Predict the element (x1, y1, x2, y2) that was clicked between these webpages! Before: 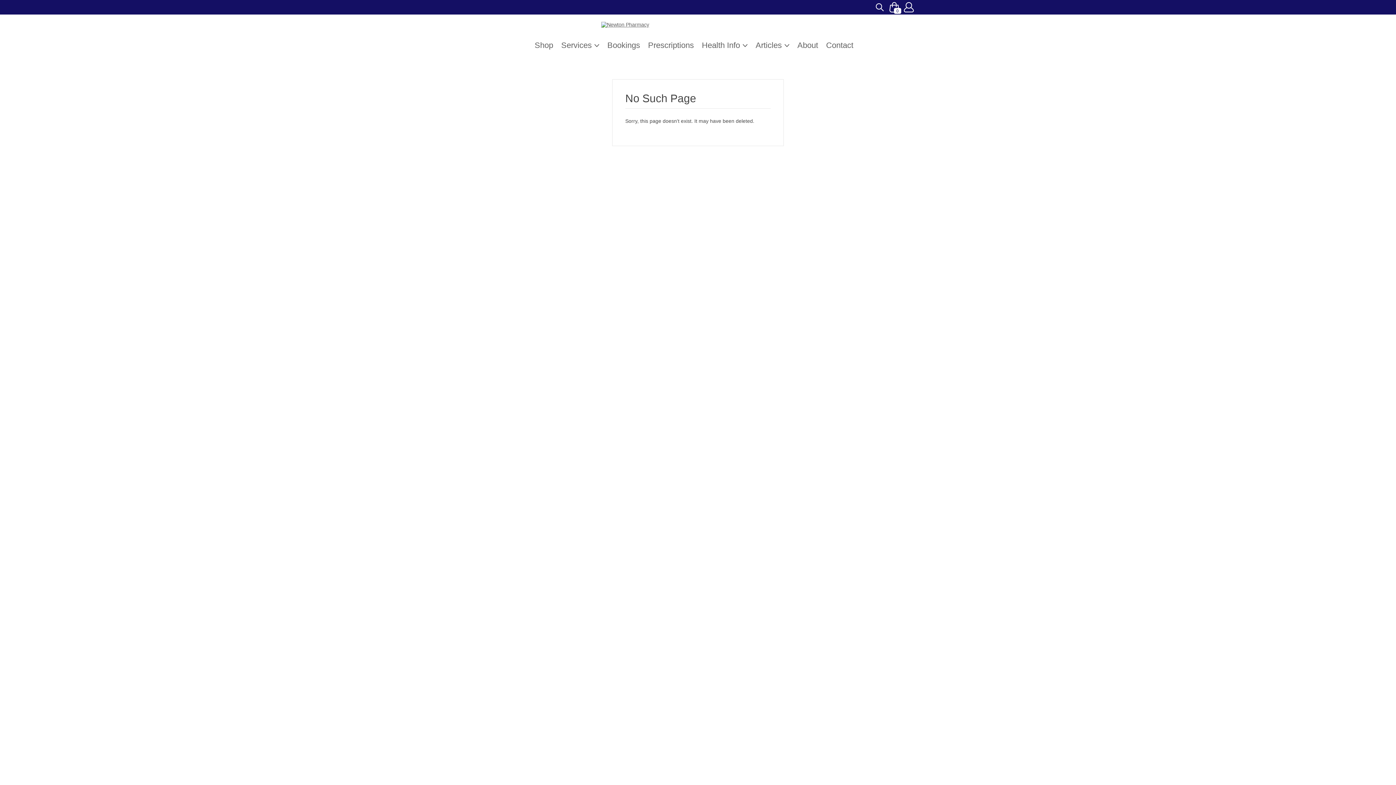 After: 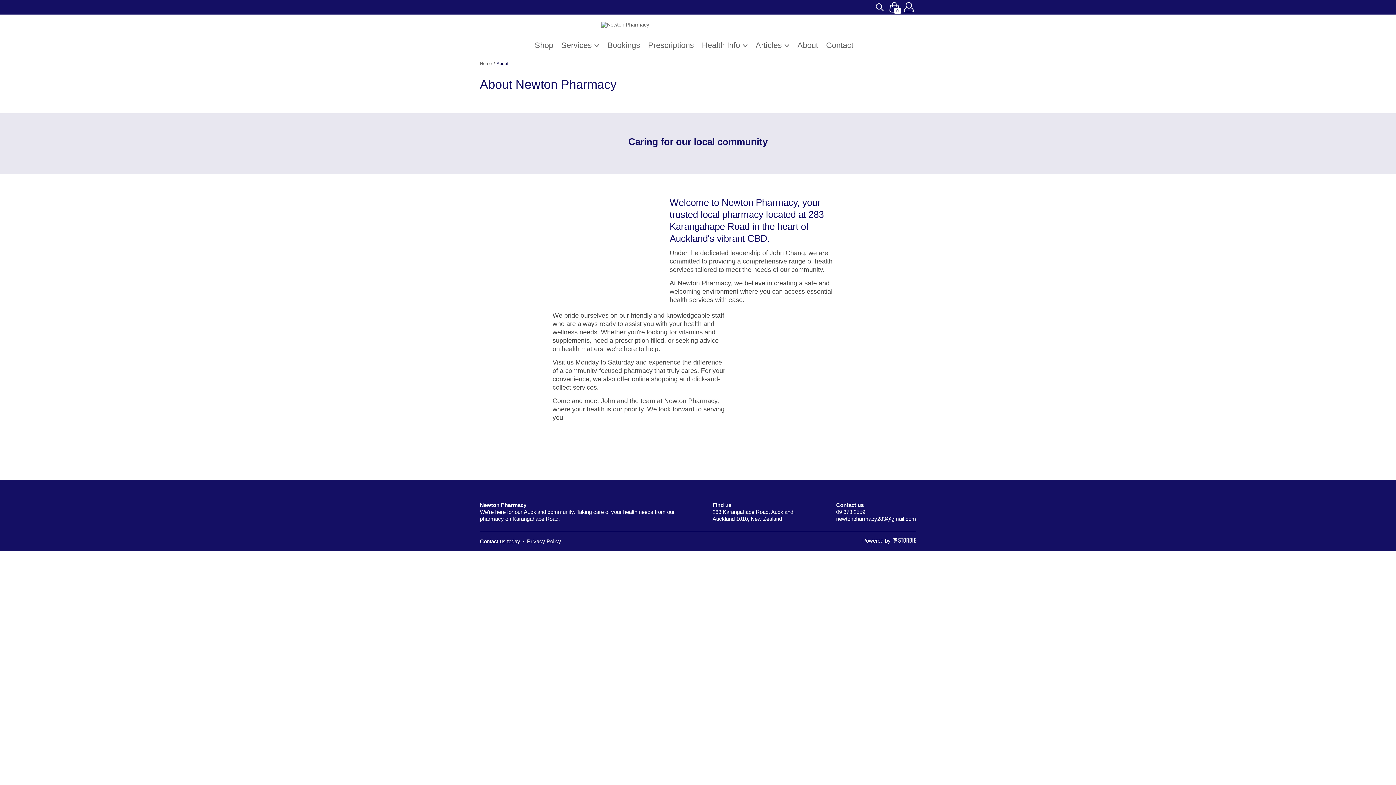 Action: bbox: (797, 40, 826, 50) label: About